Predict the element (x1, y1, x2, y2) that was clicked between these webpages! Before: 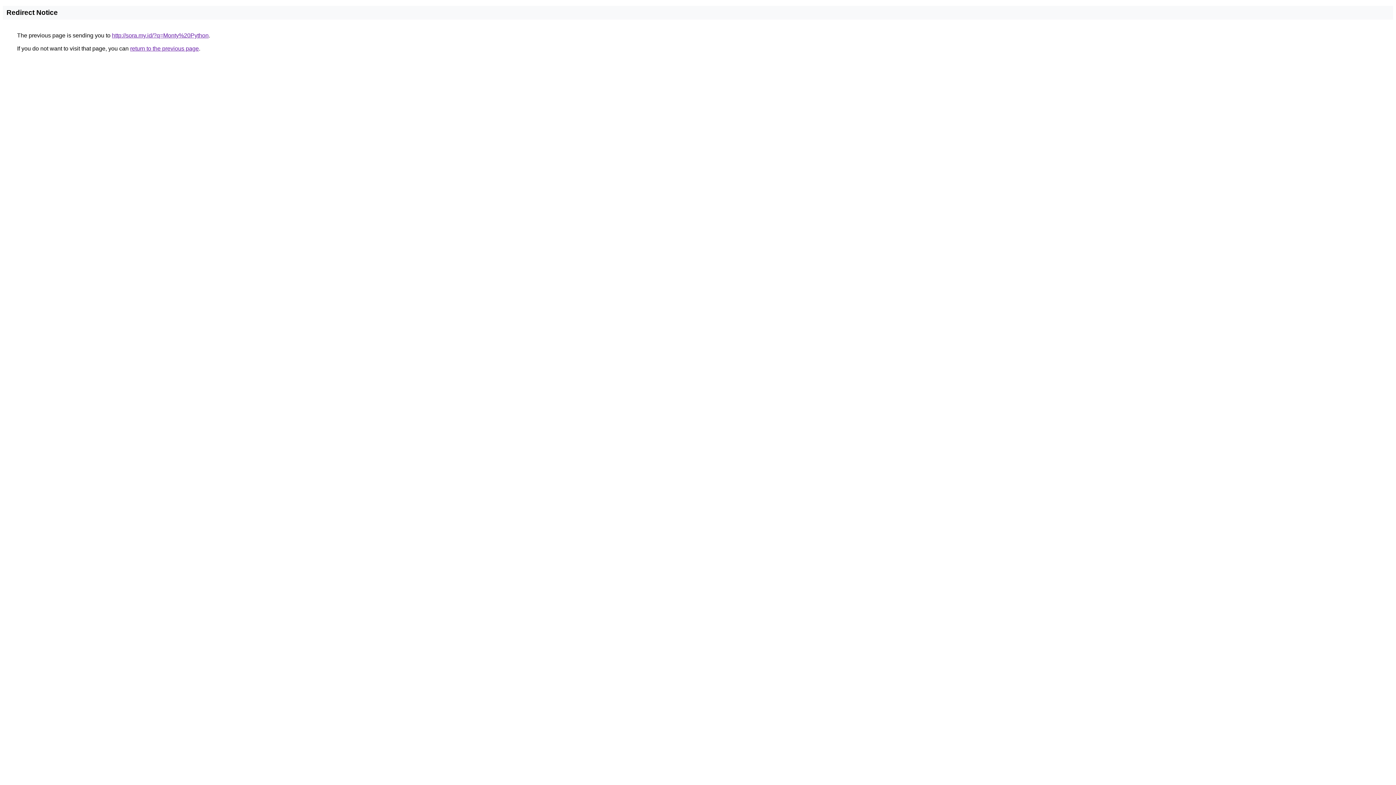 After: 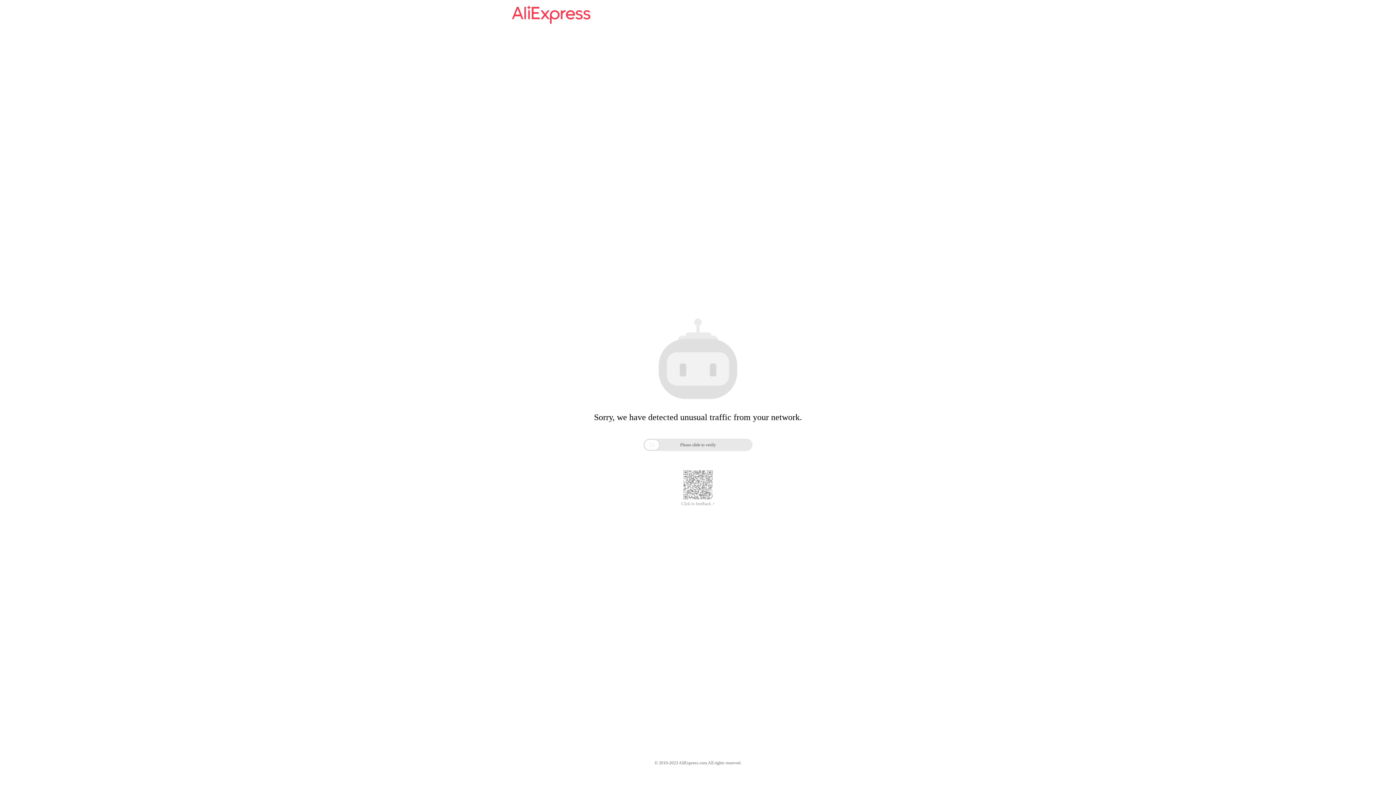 Action: bbox: (112, 32, 208, 38) label: http://sora.my.id/?q=Monty%20Python